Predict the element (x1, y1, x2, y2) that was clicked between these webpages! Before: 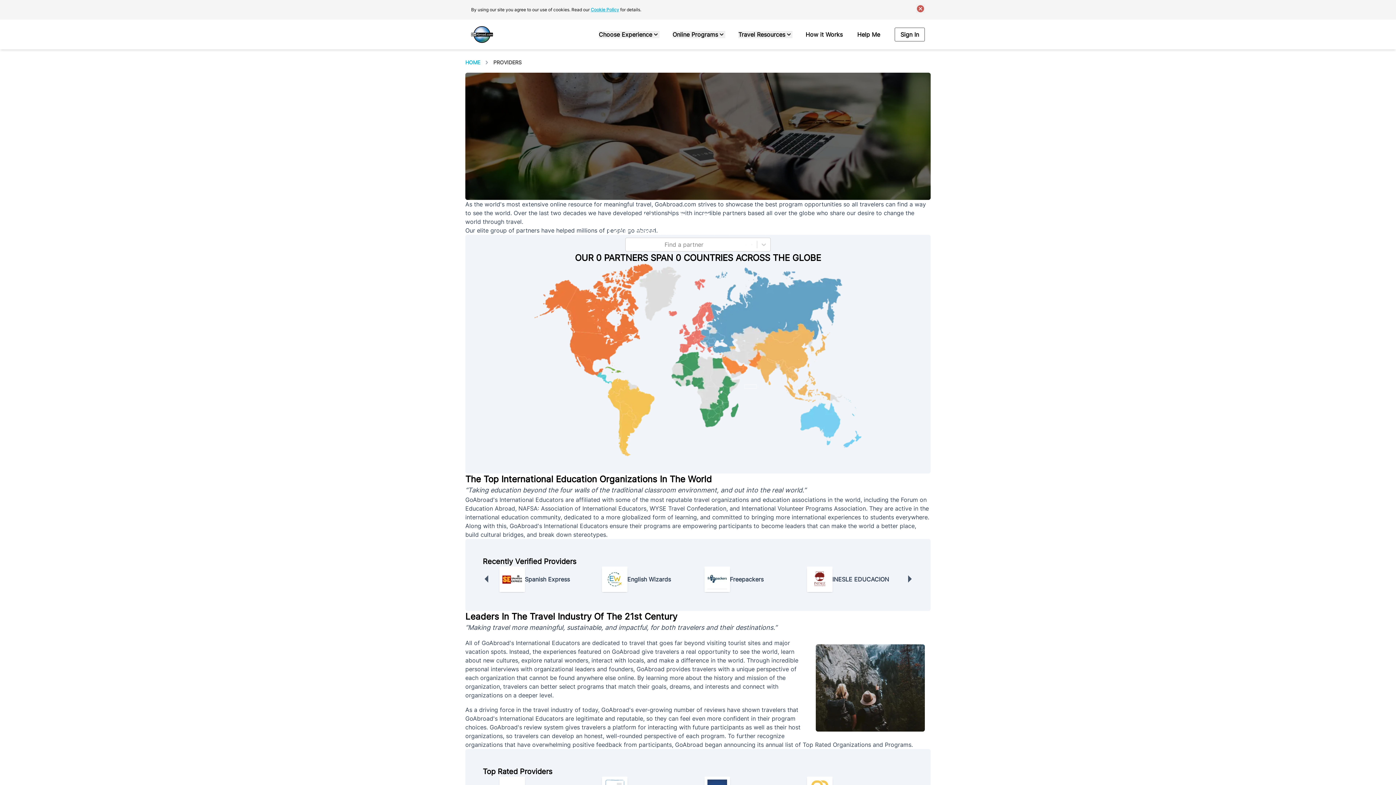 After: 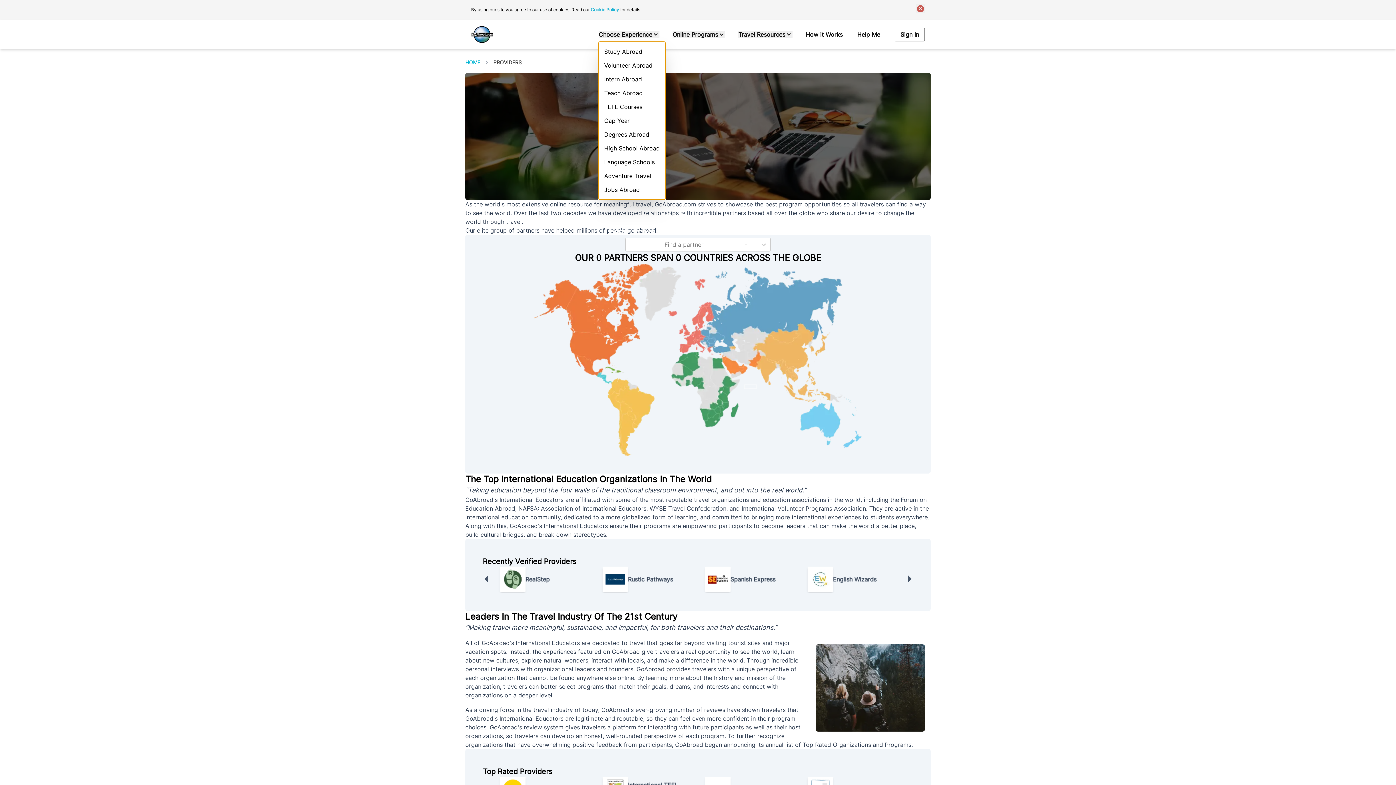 Action: bbox: (598, 30, 659, 38) label: Choose Experience